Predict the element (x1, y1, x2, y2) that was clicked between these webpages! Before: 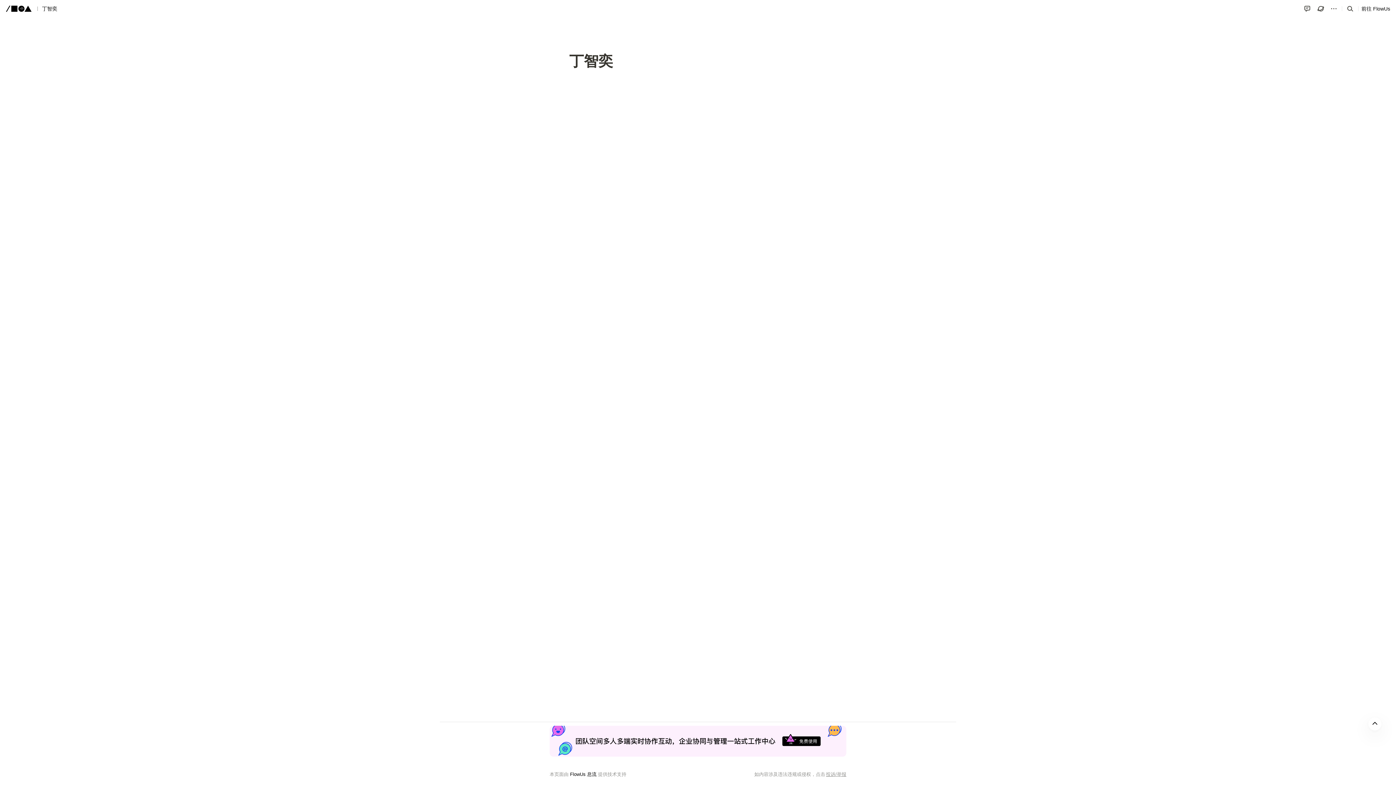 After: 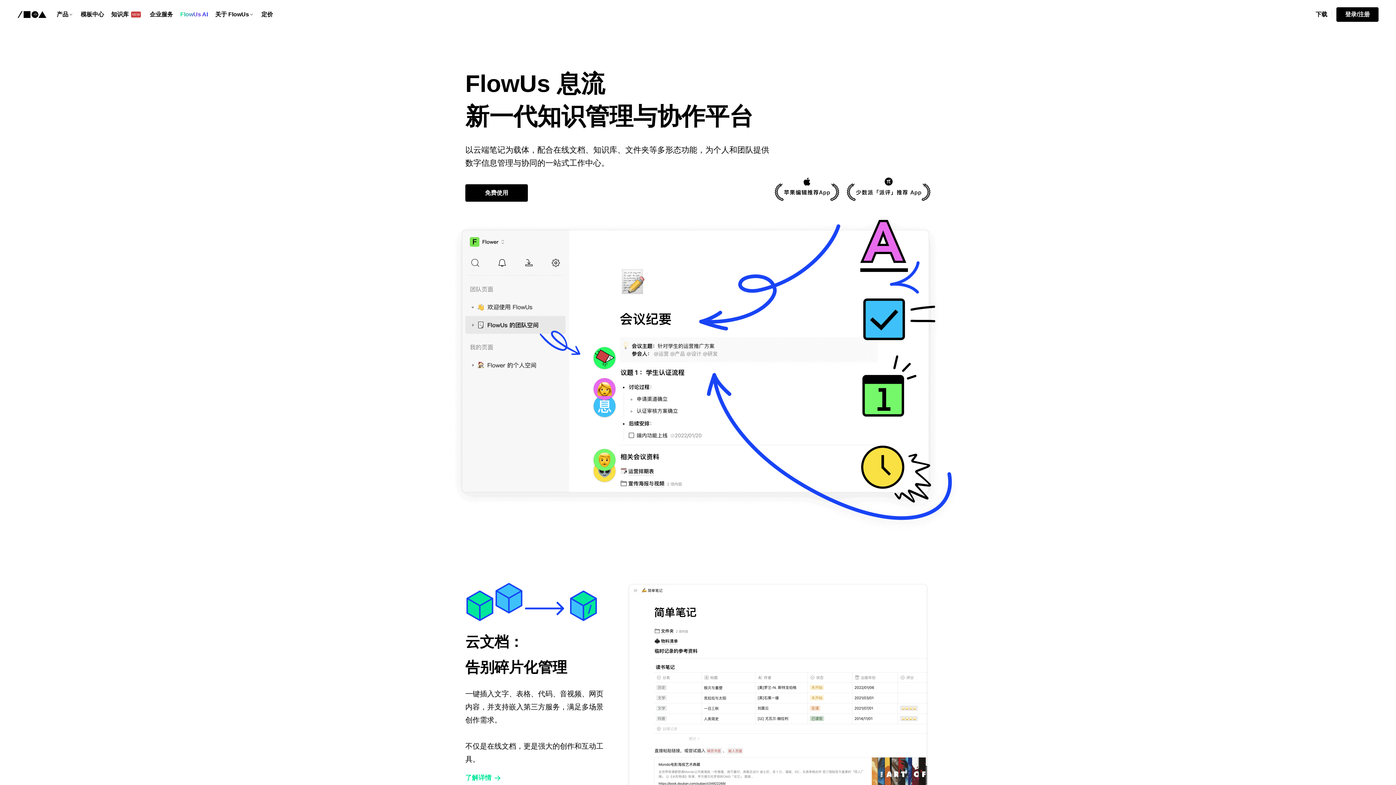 Action: label: 前往 FlowUs bbox: (1361, 4, 1390, 12)